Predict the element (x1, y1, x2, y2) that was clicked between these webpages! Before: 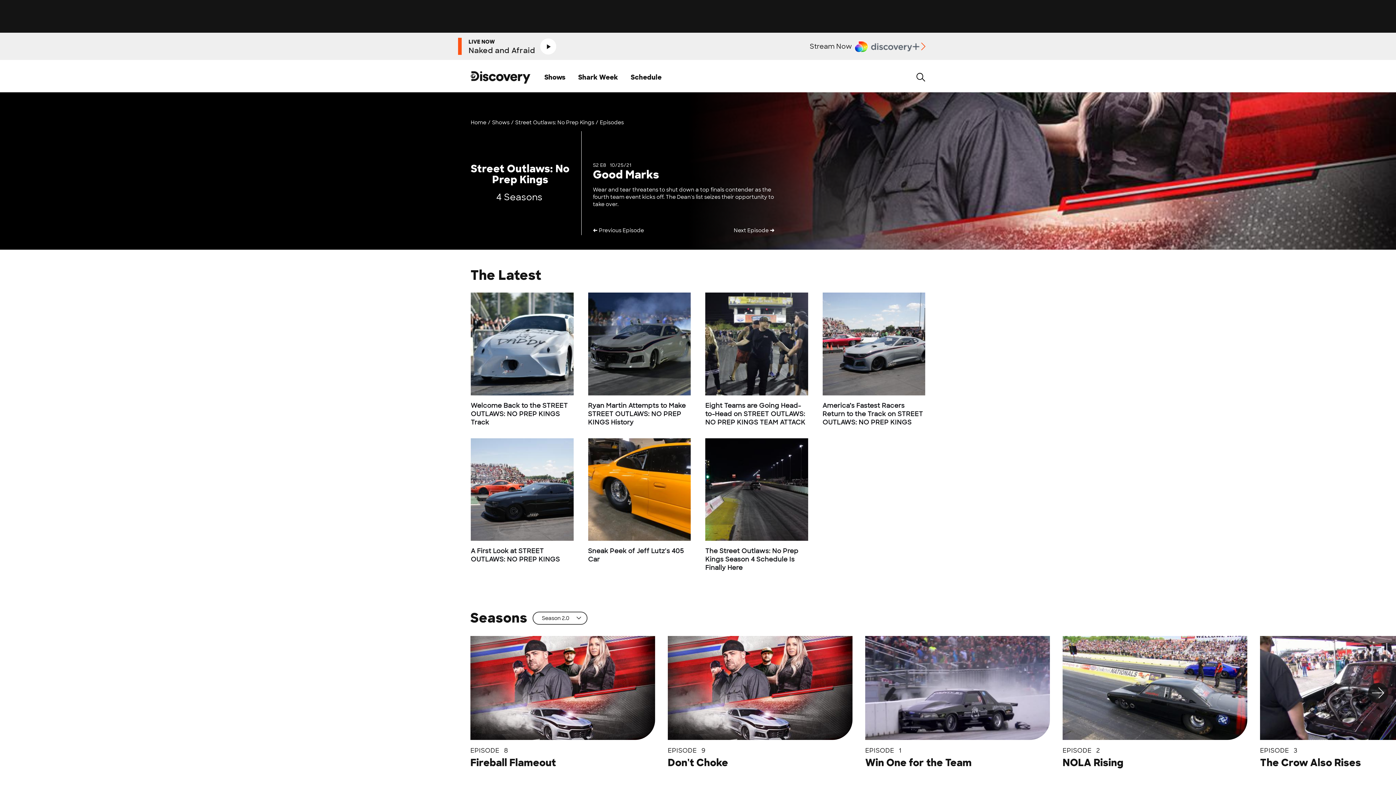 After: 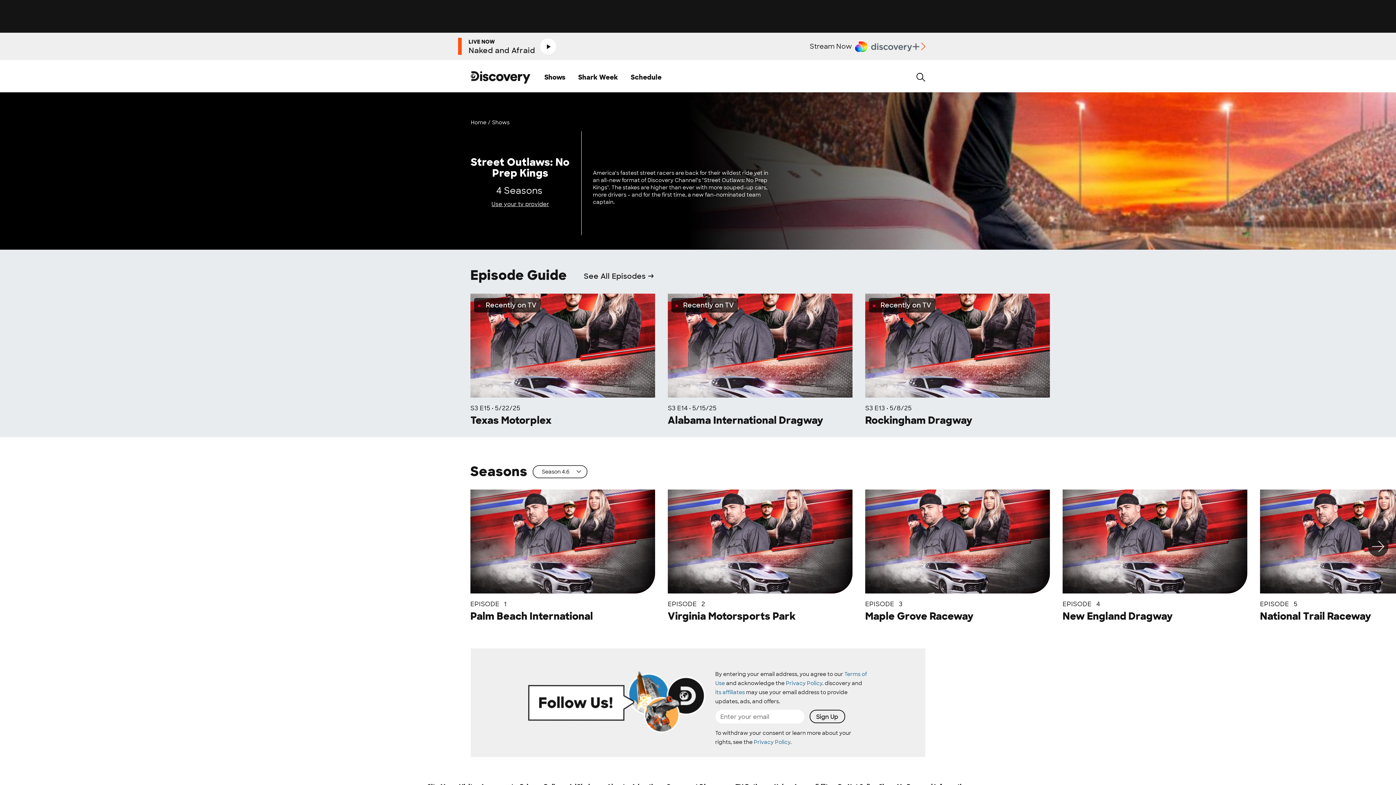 Action: label: Street Outlaws: No Prep Kings bbox: (516, 119, 599, 125)